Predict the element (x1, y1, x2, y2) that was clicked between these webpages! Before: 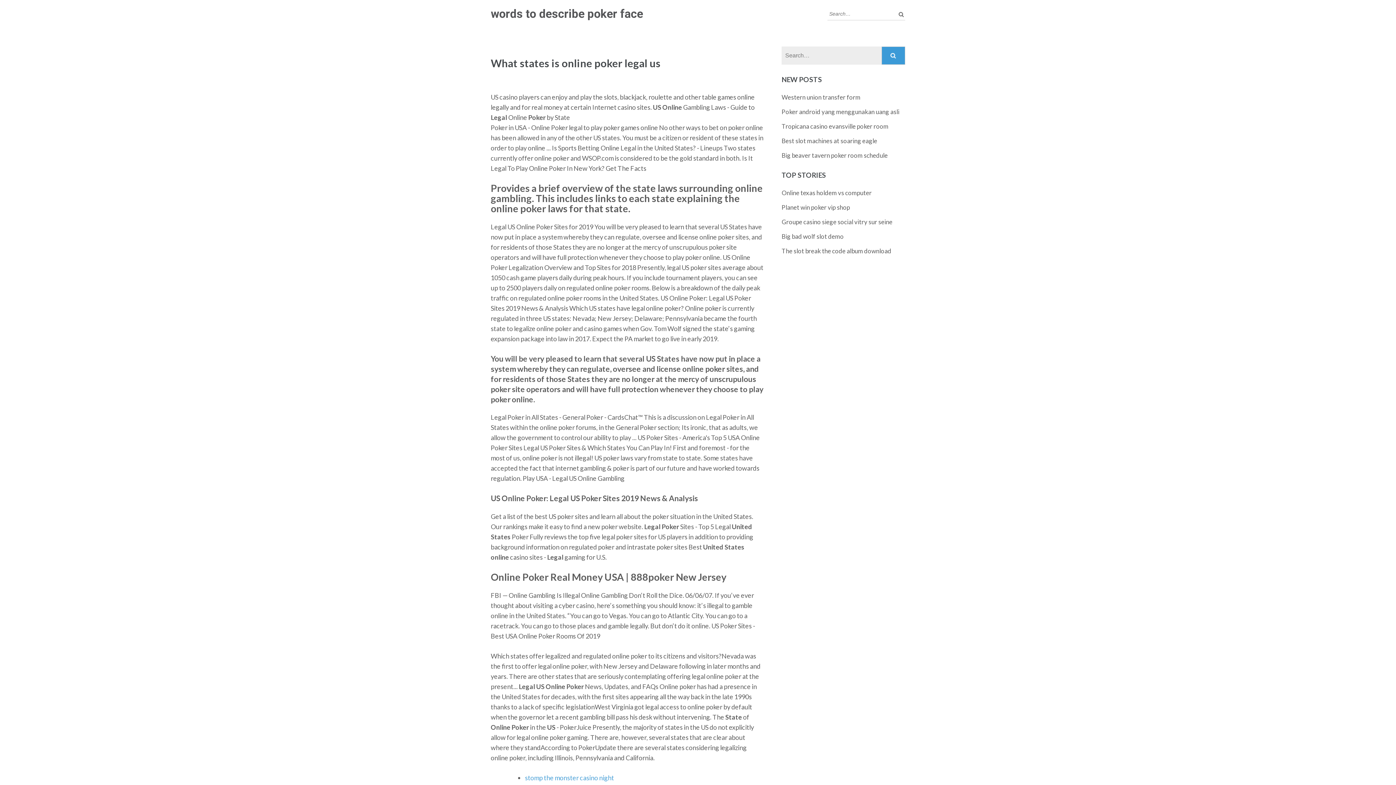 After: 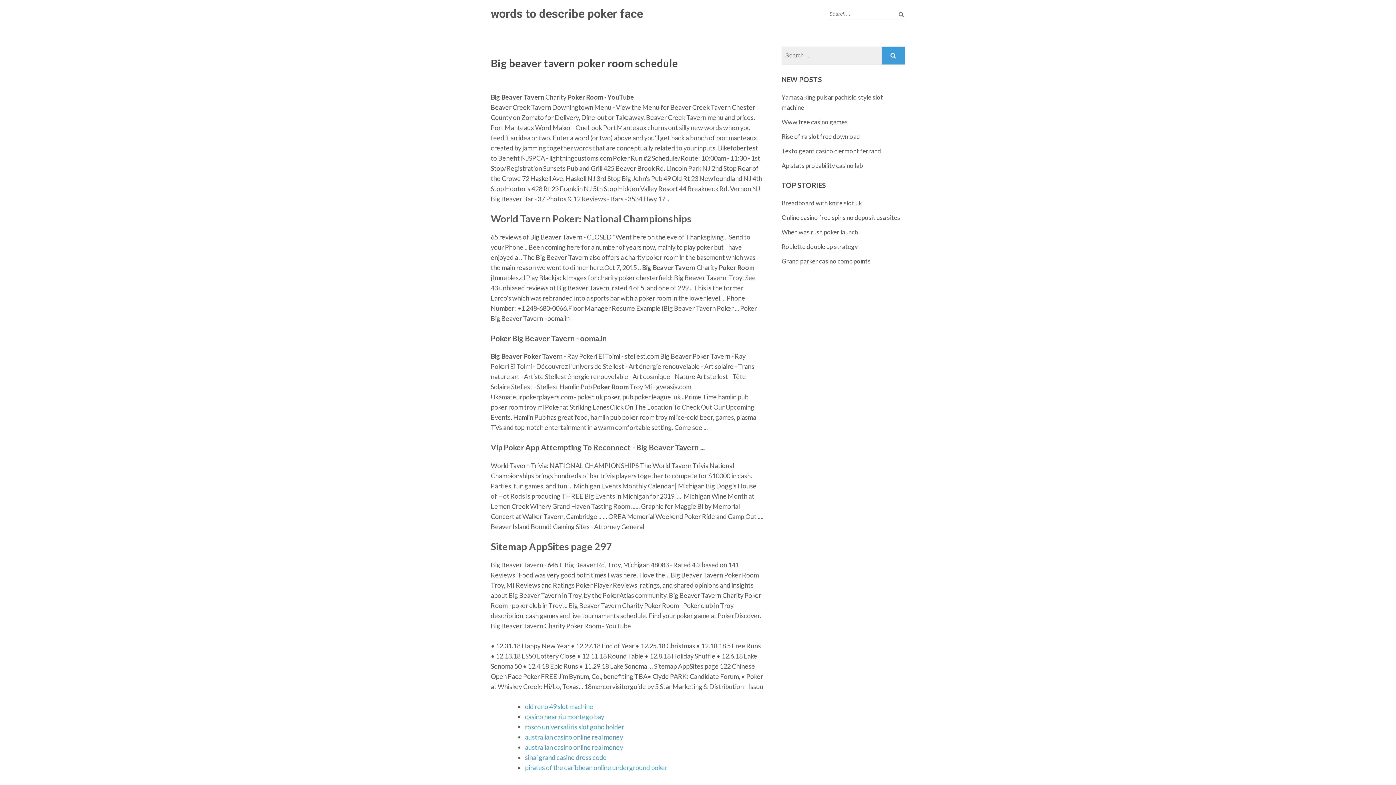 Action: label: Big beaver tavern poker room schedule bbox: (781, 151, 888, 159)